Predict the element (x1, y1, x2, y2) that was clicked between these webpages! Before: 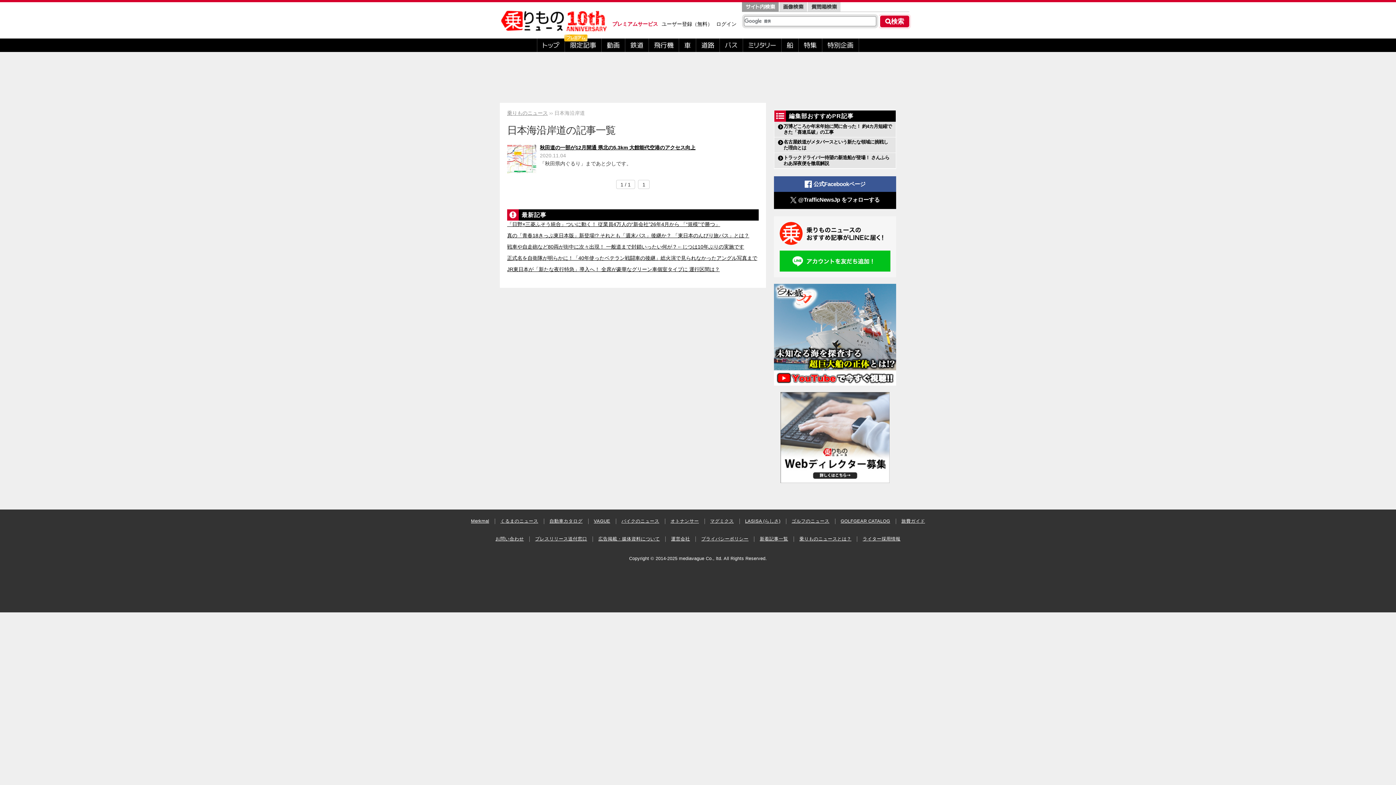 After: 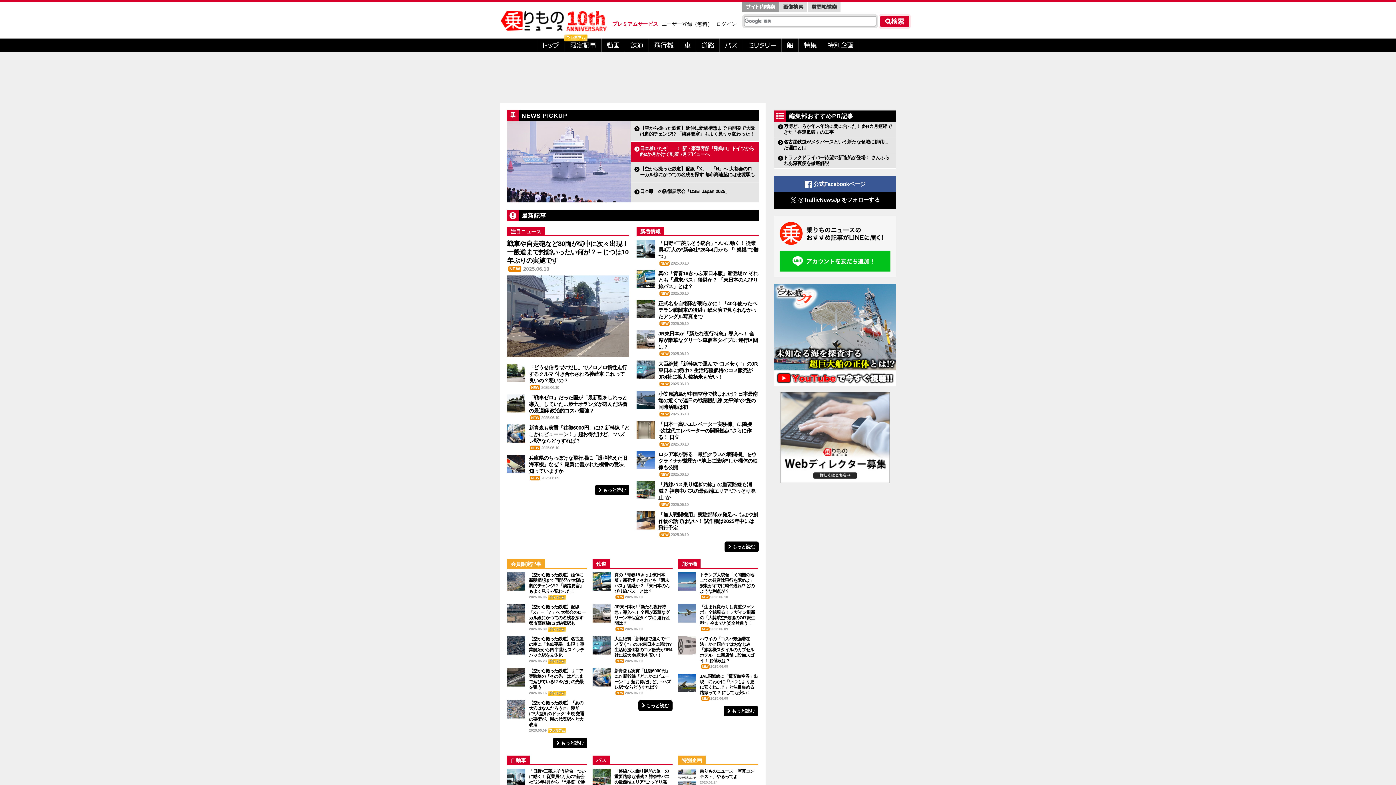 Action: bbox: (501, 30, 610, 36)